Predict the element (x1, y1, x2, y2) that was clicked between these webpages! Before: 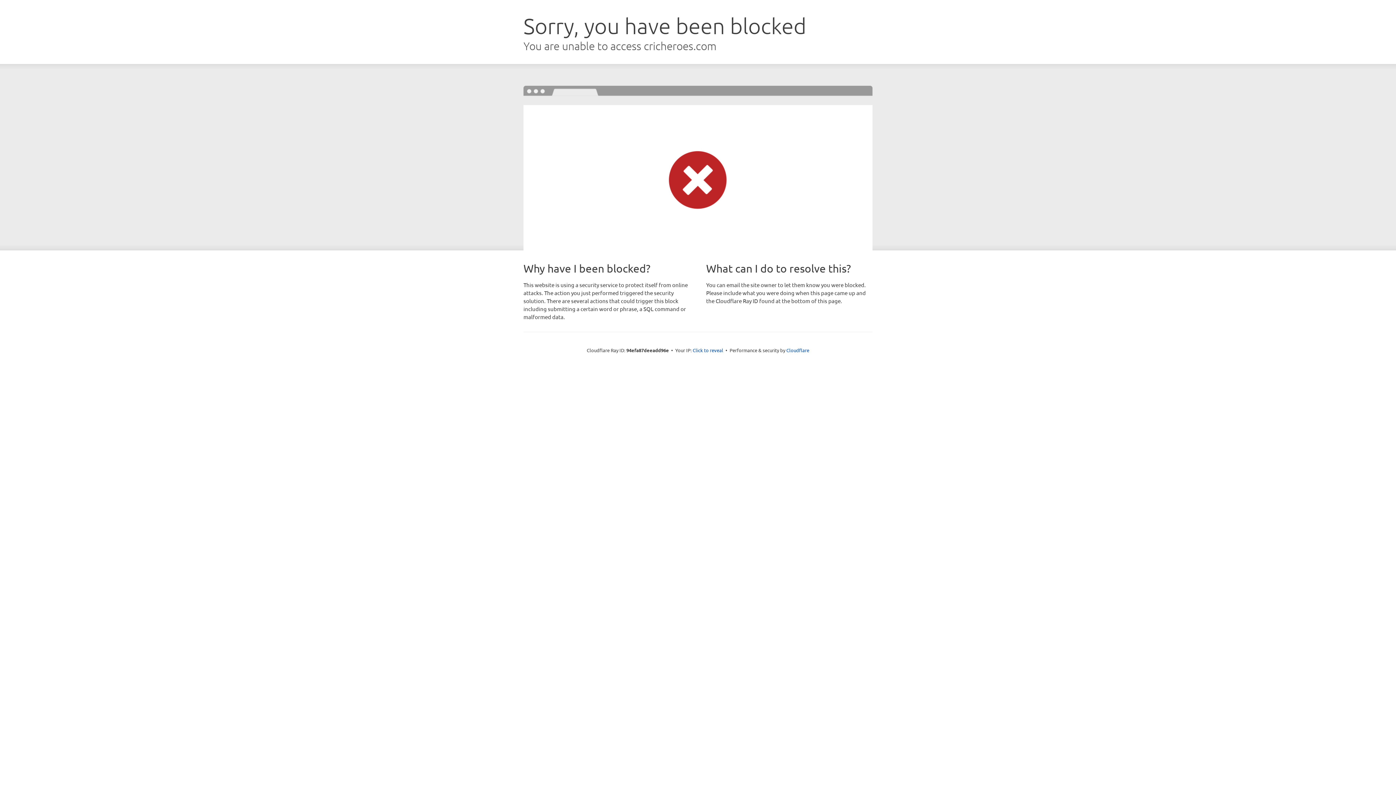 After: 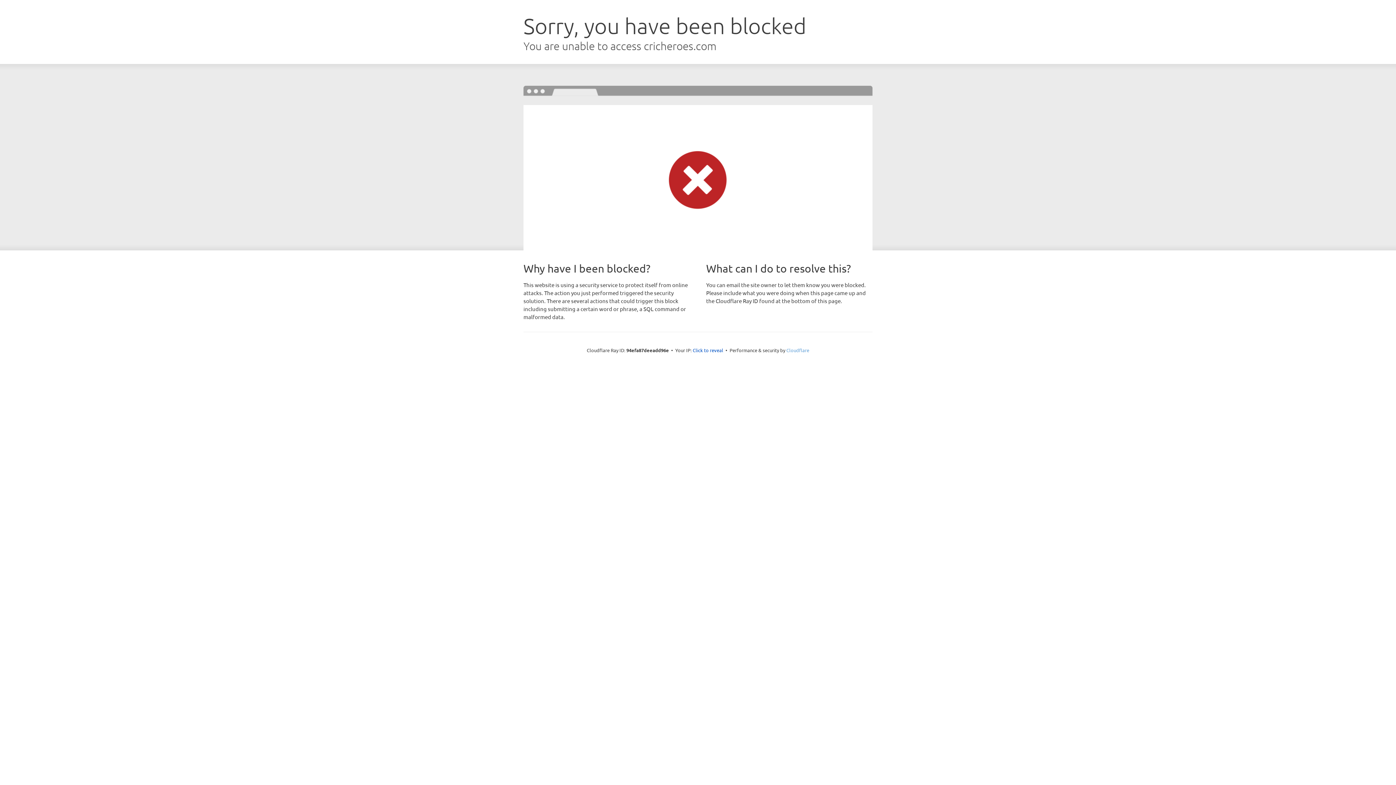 Action: label: Cloudflare bbox: (786, 347, 809, 353)